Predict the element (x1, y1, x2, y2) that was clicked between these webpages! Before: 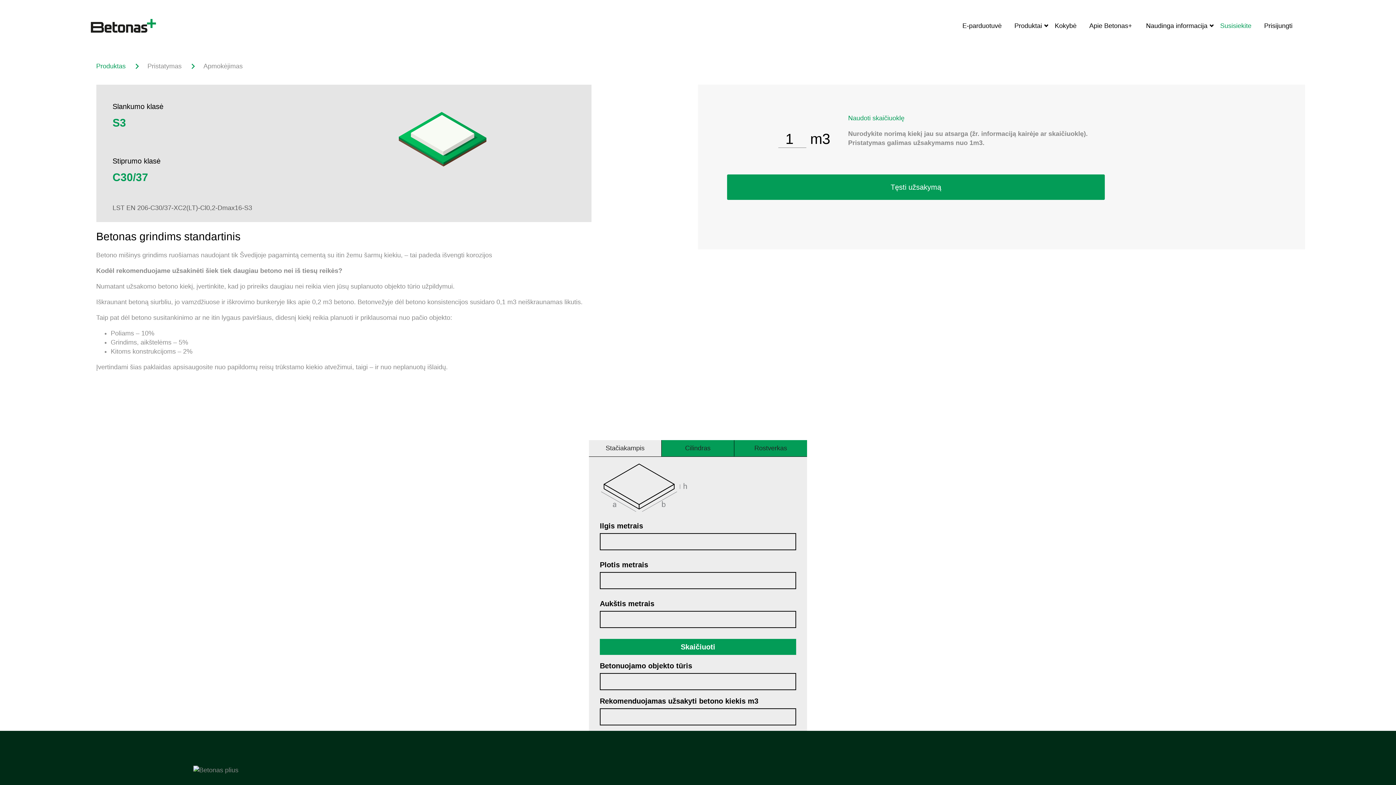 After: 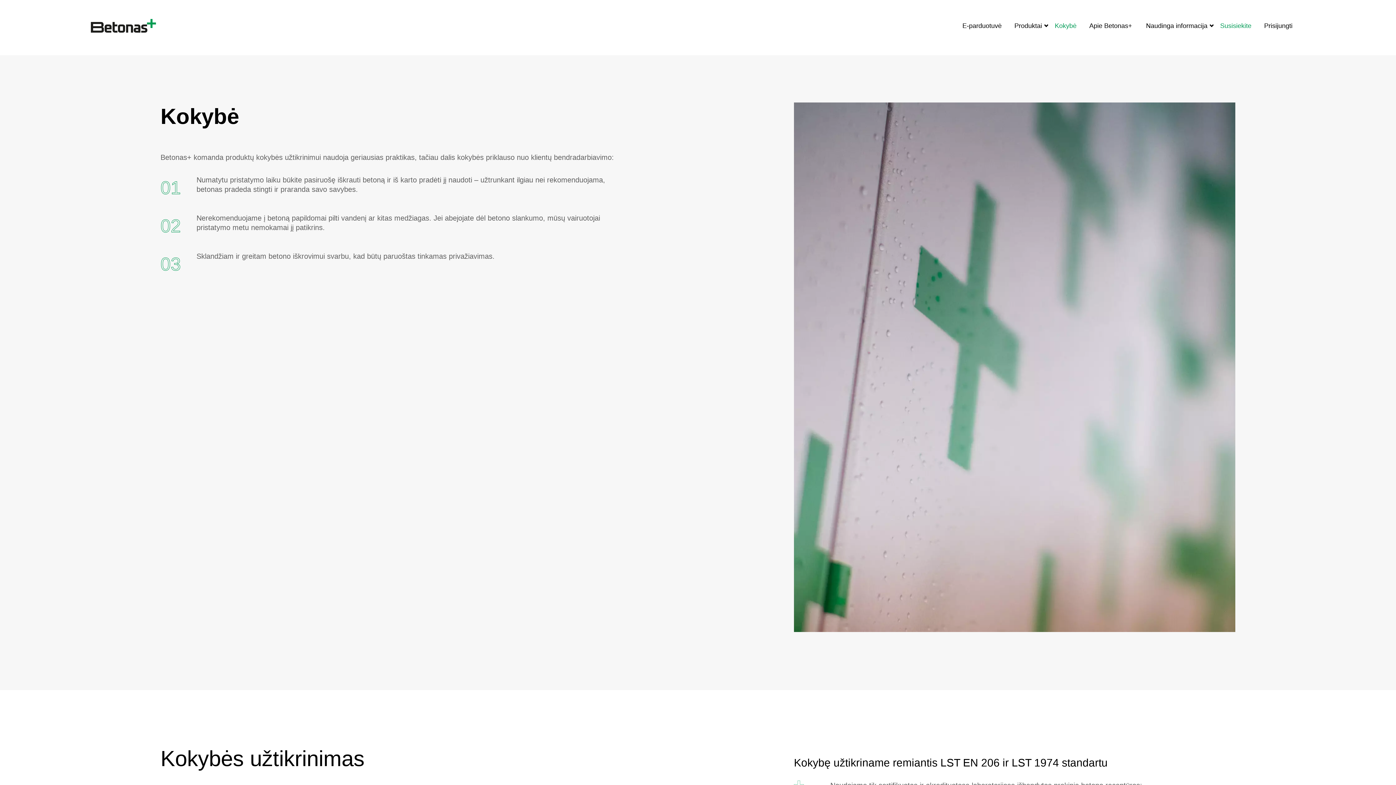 Action: label: Kokybė bbox: (1055, 22, 1076, 29)